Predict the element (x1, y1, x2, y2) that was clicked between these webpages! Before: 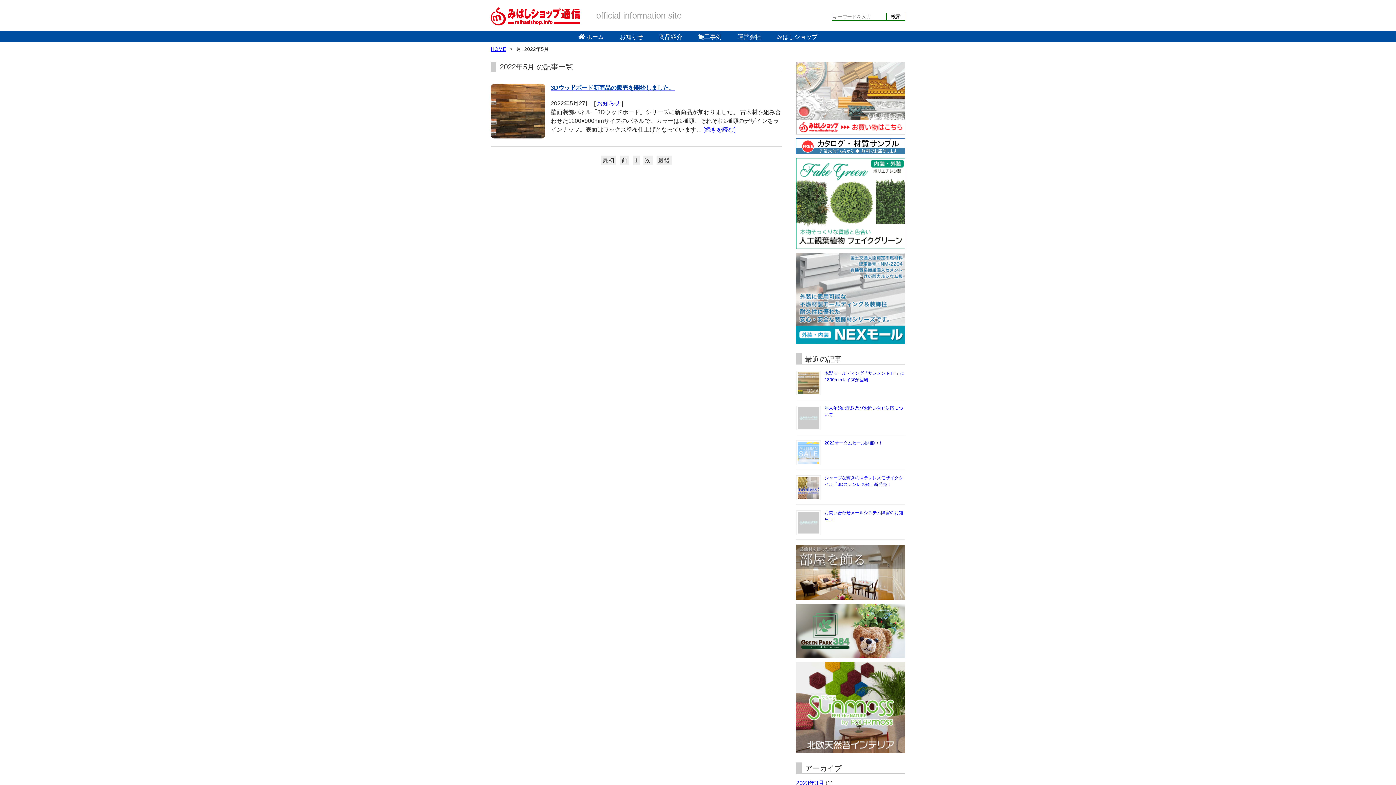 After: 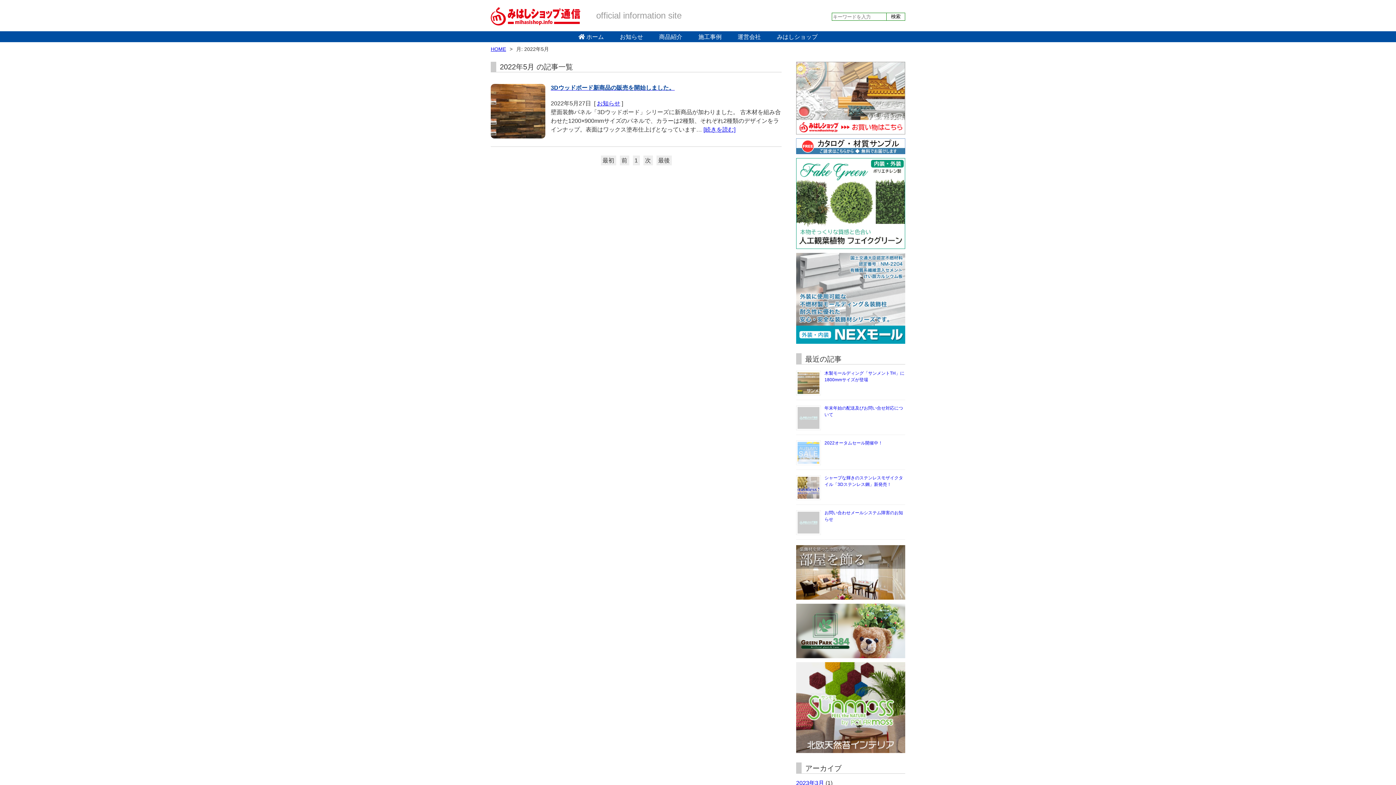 Action: bbox: (796, 338, 905, 344)